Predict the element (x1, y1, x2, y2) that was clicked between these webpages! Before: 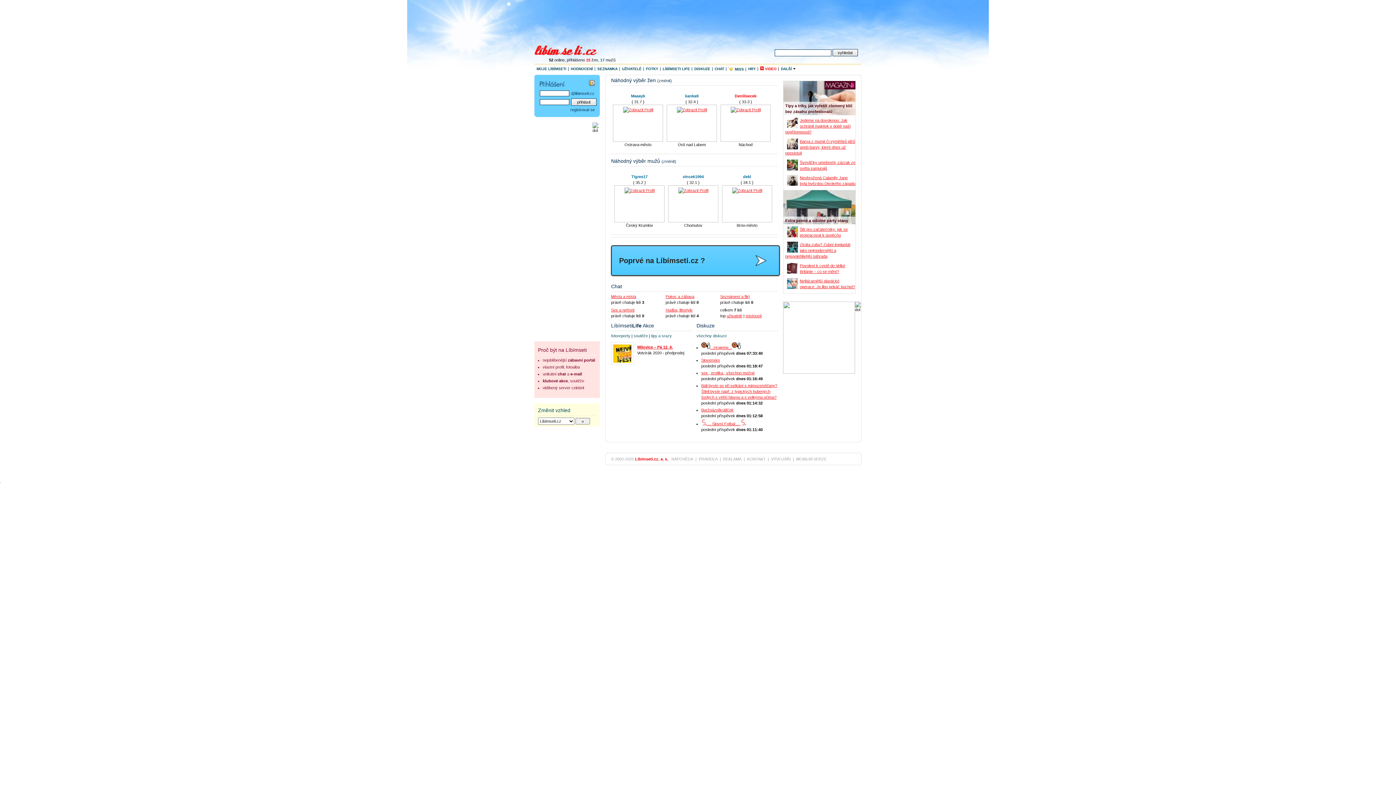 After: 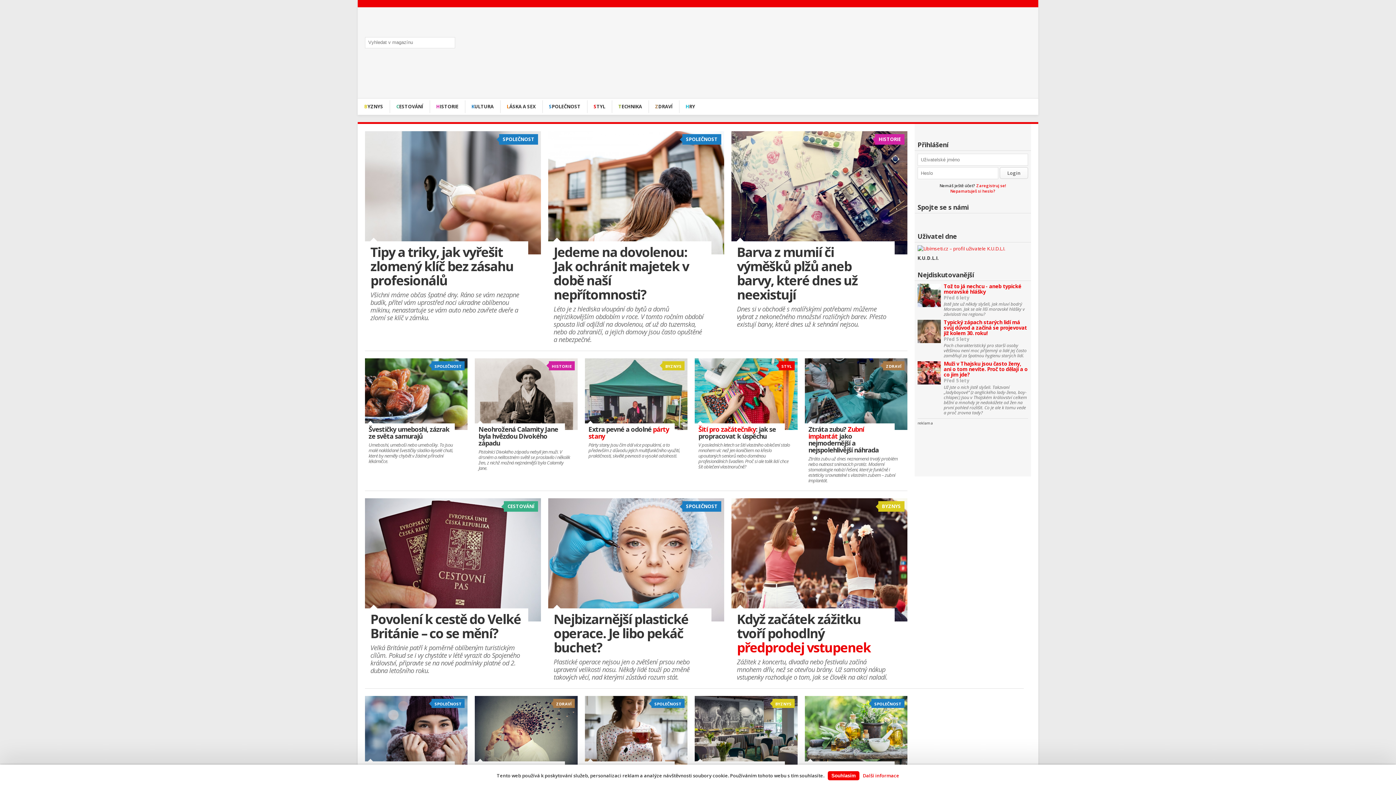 Action: bbox: (824, 81, 855, 90)